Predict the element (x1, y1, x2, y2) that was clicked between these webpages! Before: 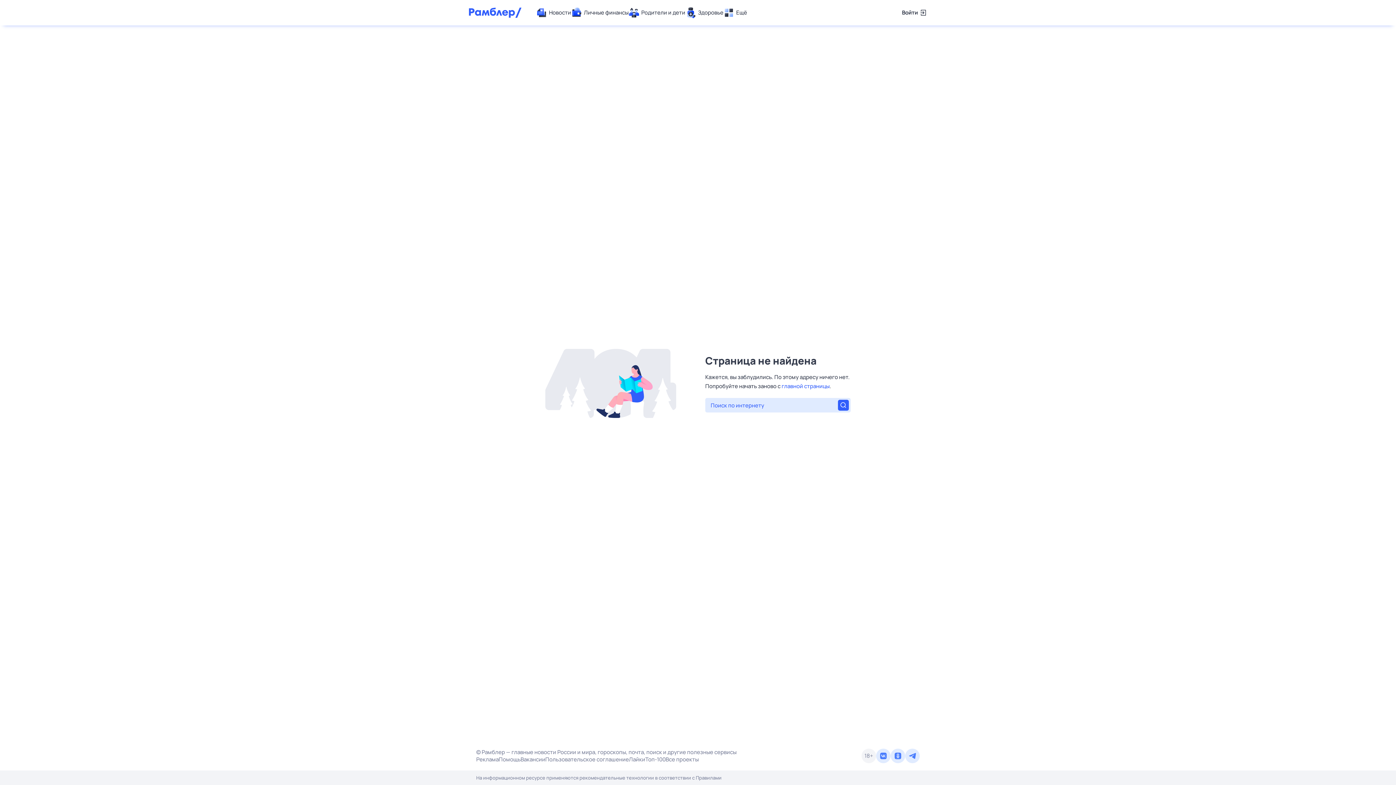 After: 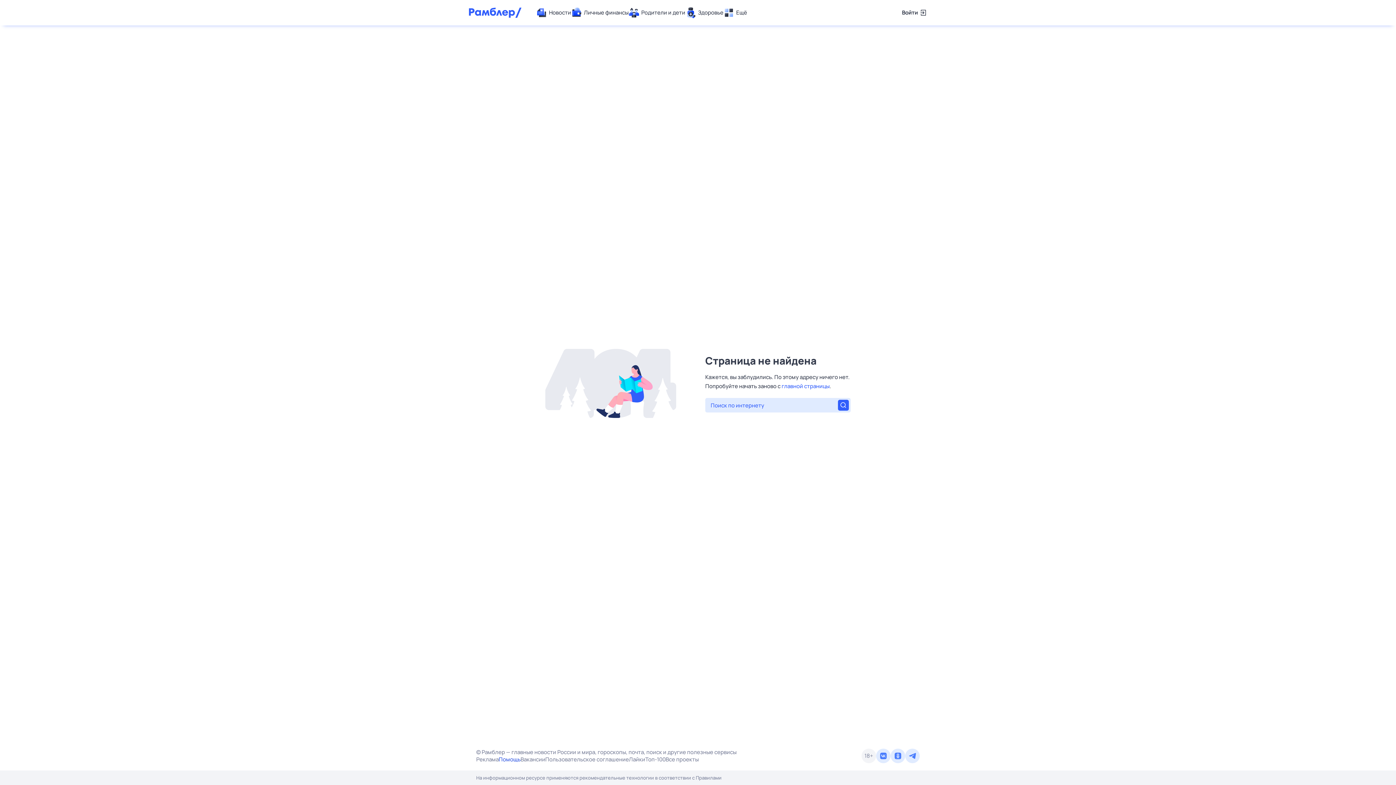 Action: label: Помощь bbox: (498, 756, 520, 763)